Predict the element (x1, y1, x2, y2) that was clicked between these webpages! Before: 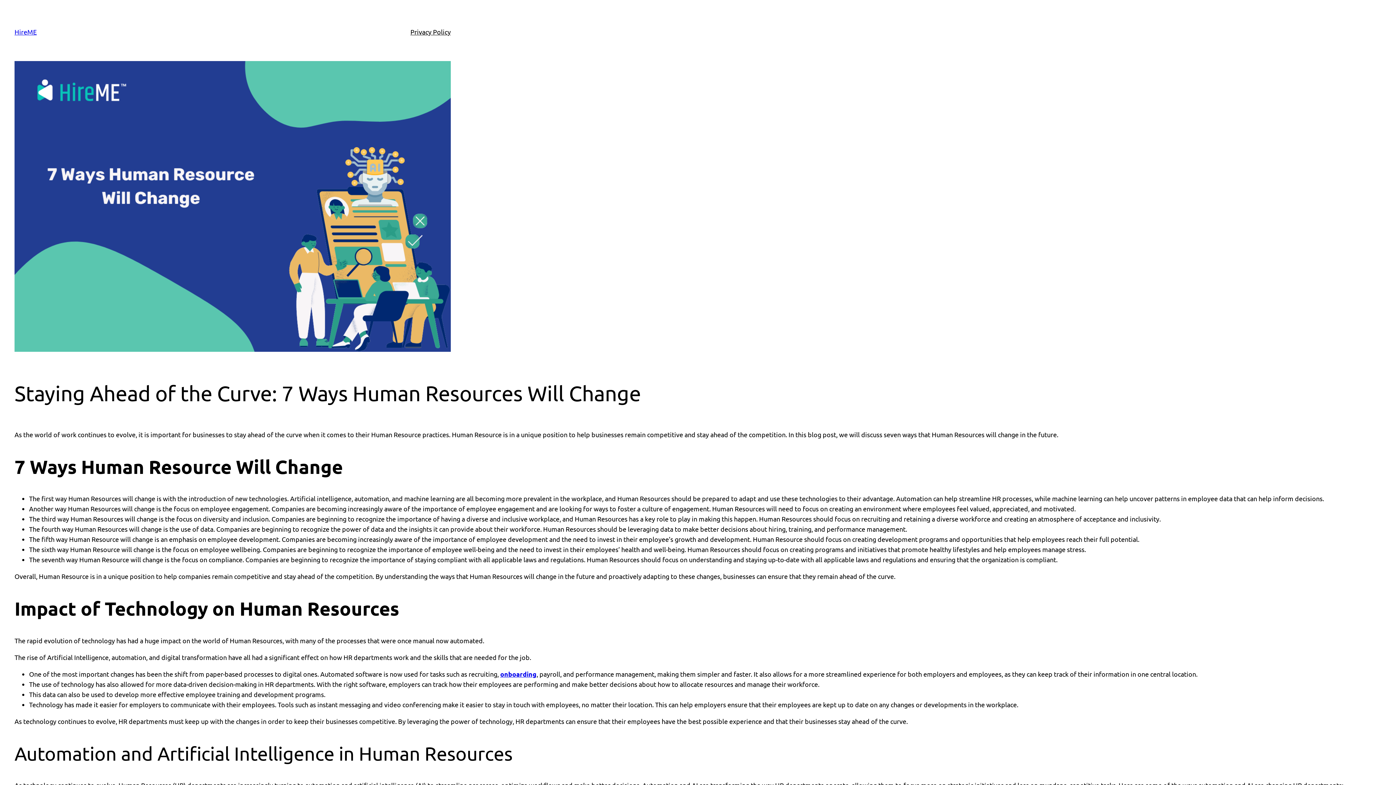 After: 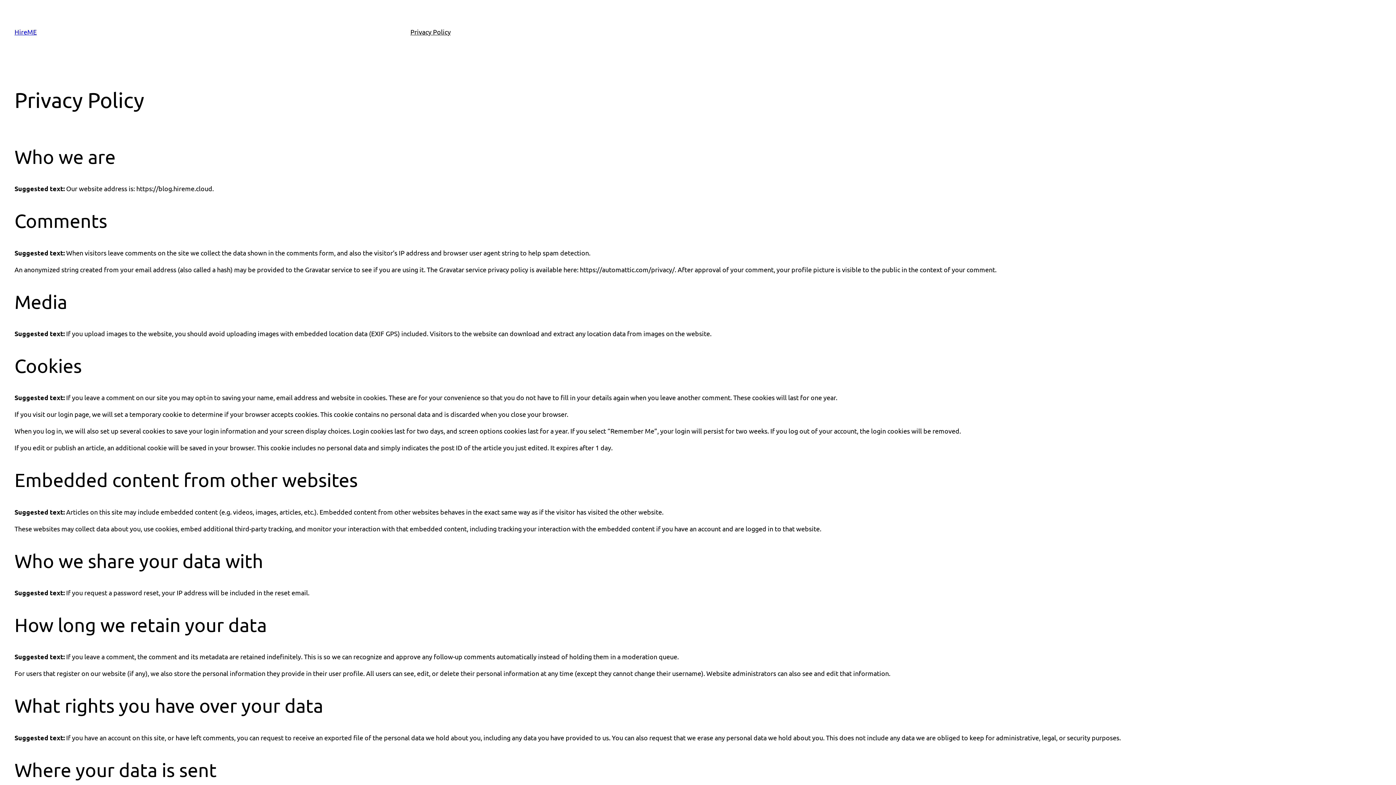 Action: bbox: (410, 26, 450, 37) label: Privacy Policy